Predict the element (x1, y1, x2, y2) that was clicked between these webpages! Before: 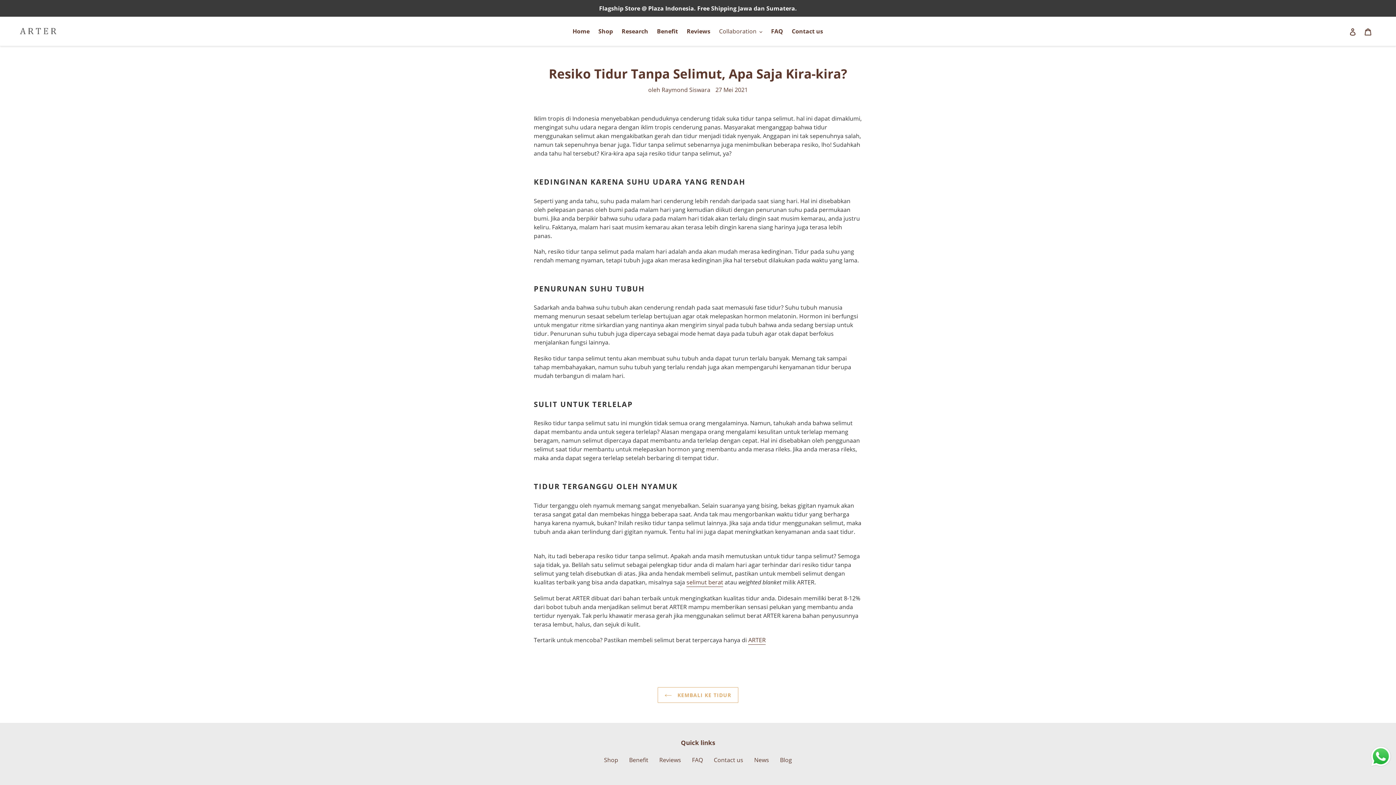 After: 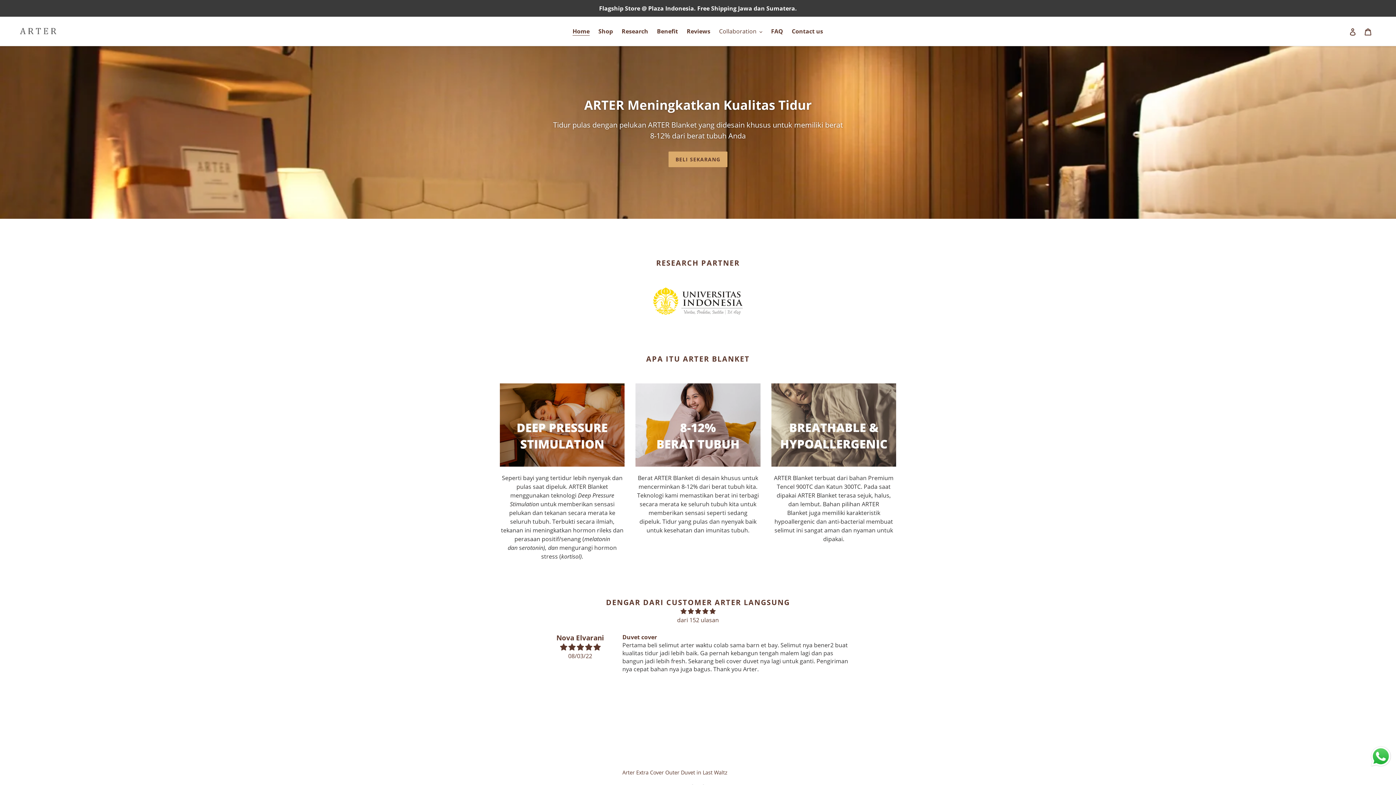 Action: label: Home bbox: (569, 25, 593, 36)